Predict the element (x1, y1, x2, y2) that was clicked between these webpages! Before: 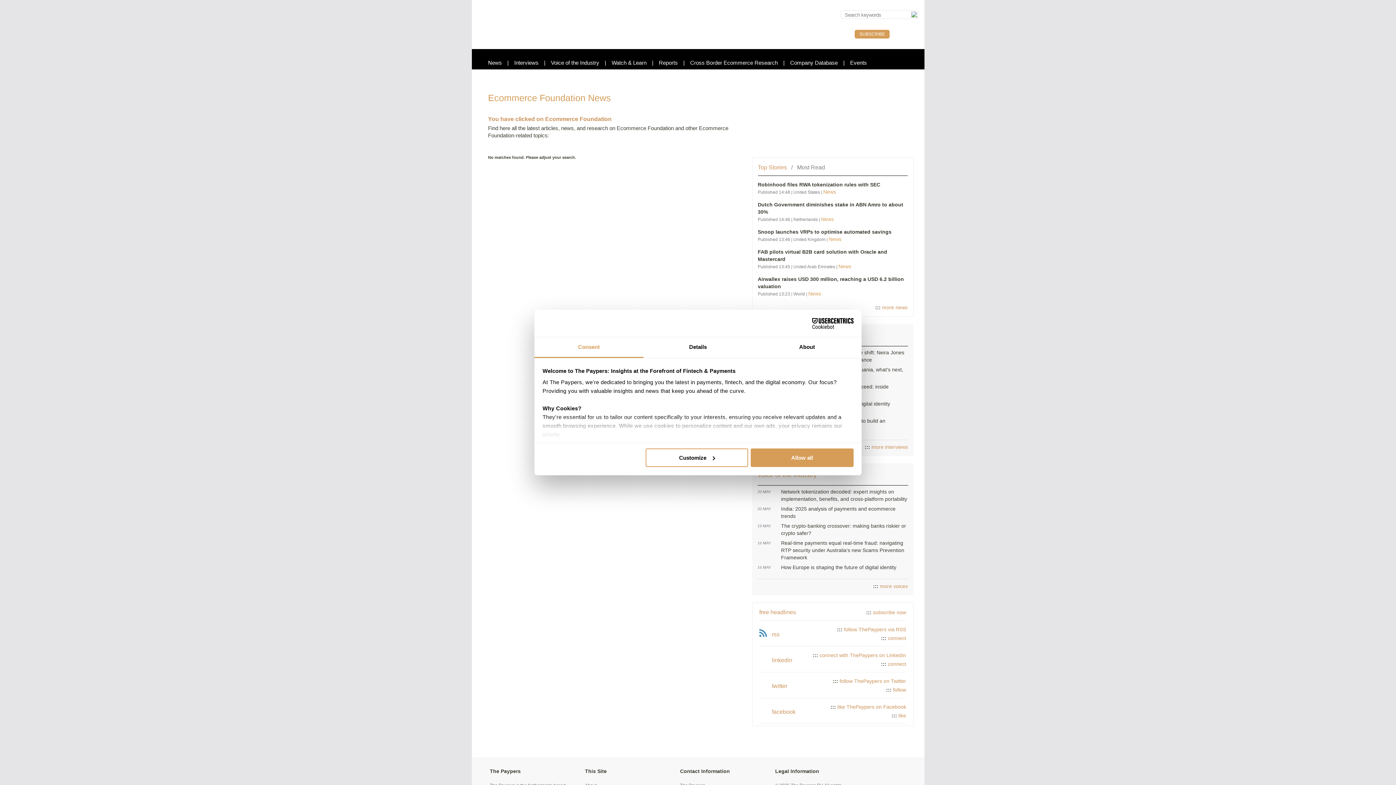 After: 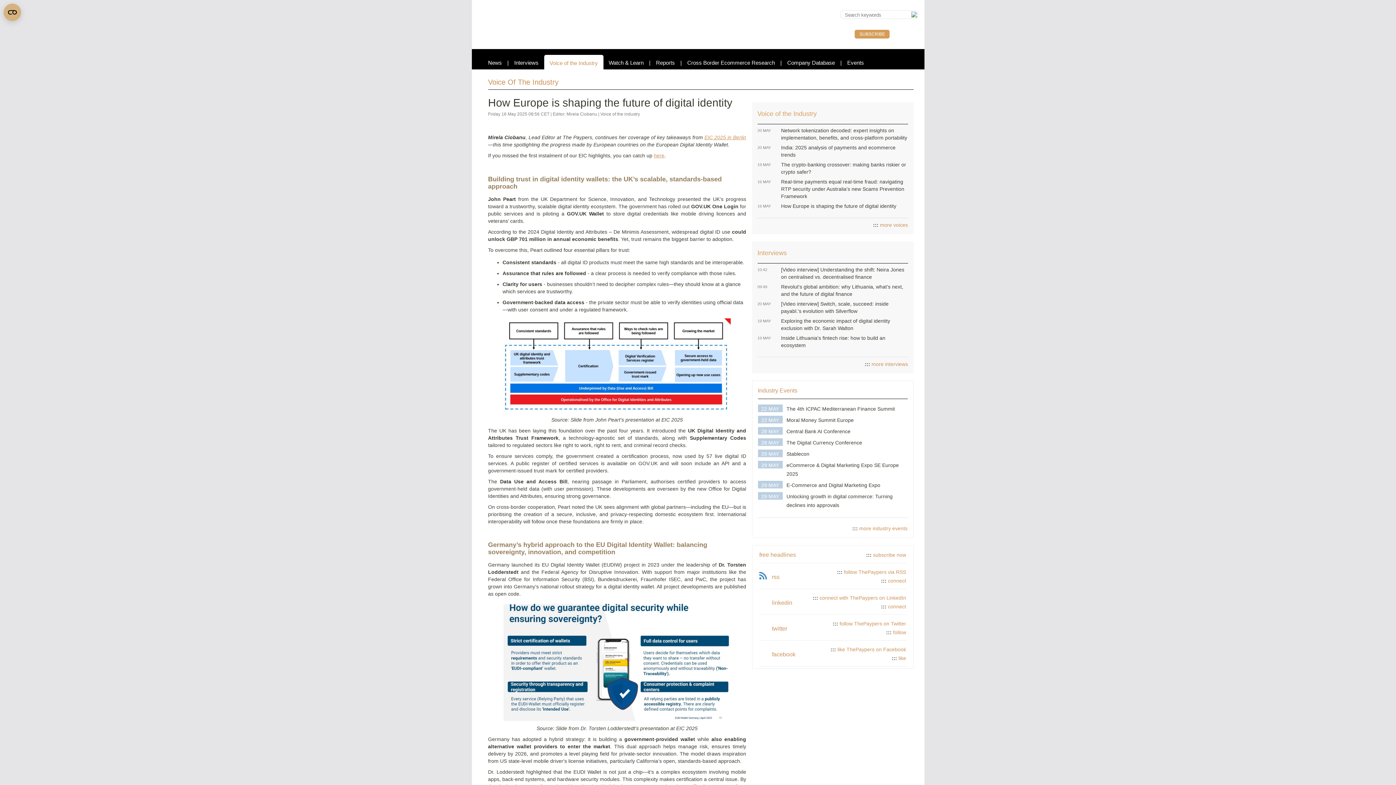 Action: bbox: (781, 564, 896, 570) label: How Europe is shaping the future of digital identity